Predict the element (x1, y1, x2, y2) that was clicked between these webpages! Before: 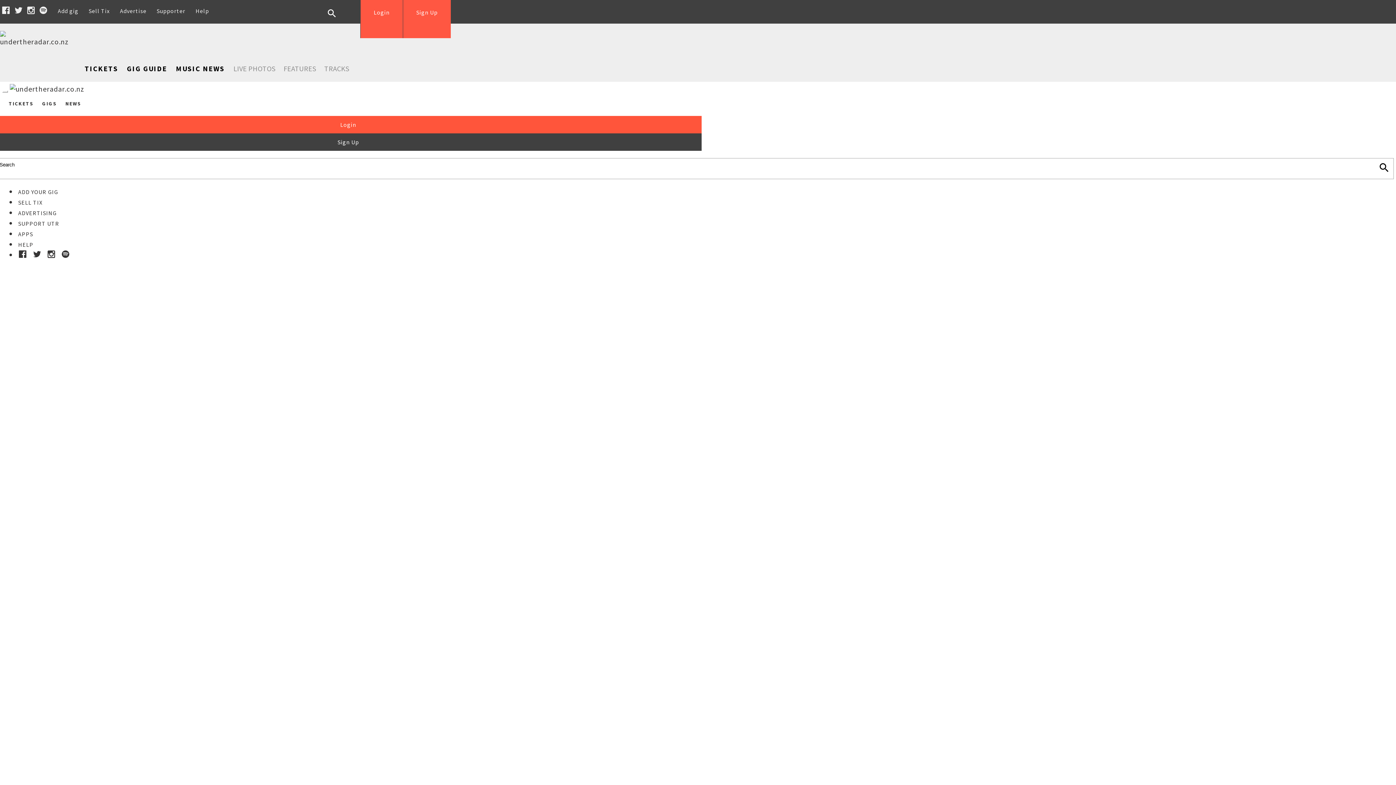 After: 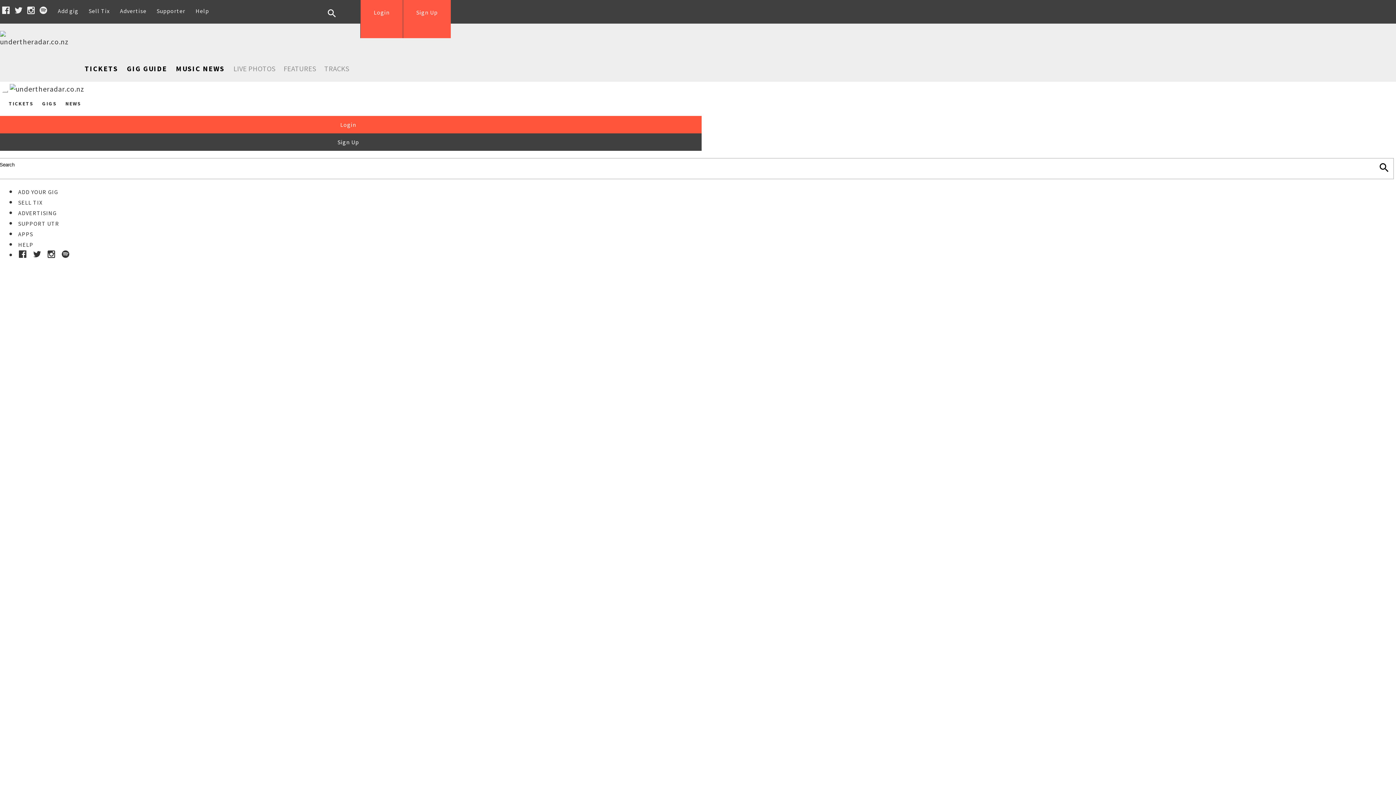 Action: bbox: (126, 64, 167, 73) label: GIG GUIDE